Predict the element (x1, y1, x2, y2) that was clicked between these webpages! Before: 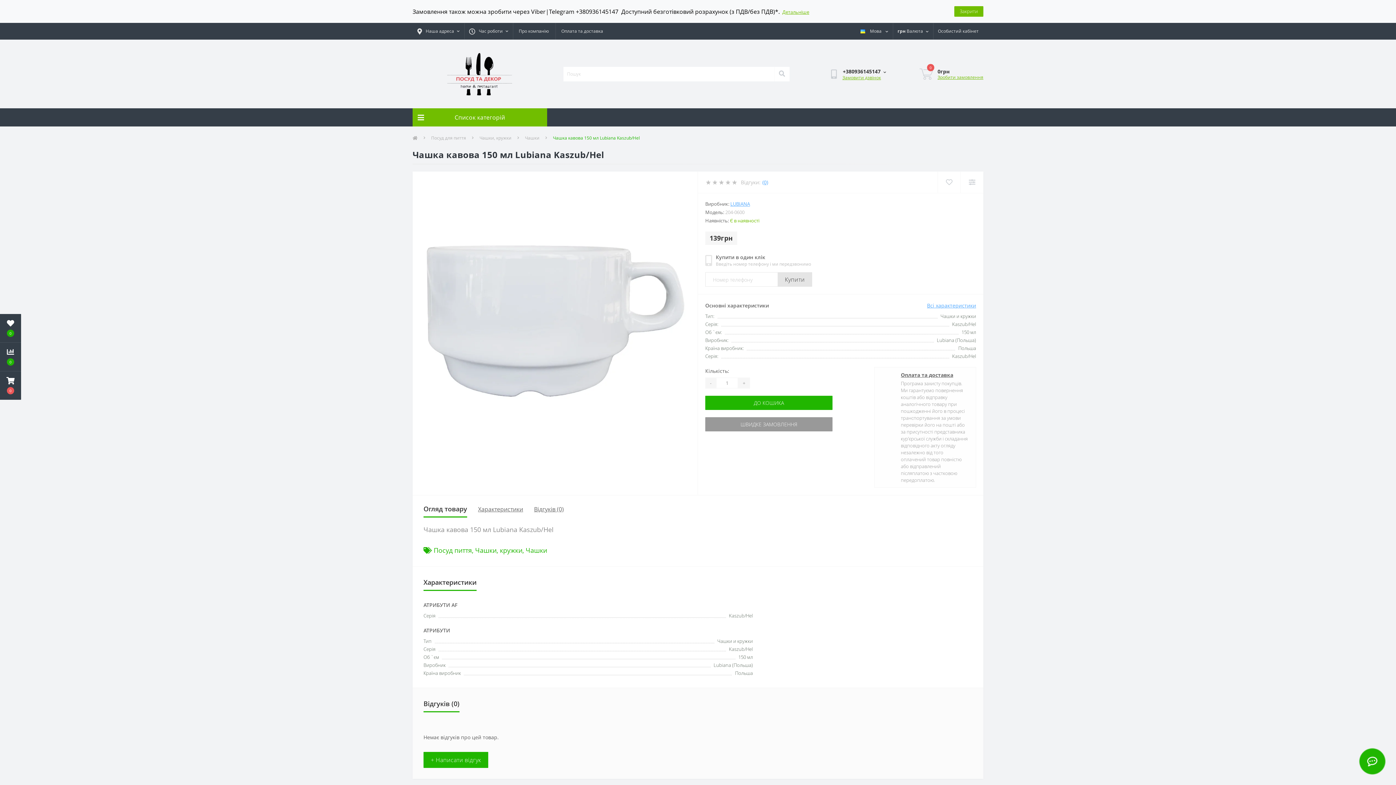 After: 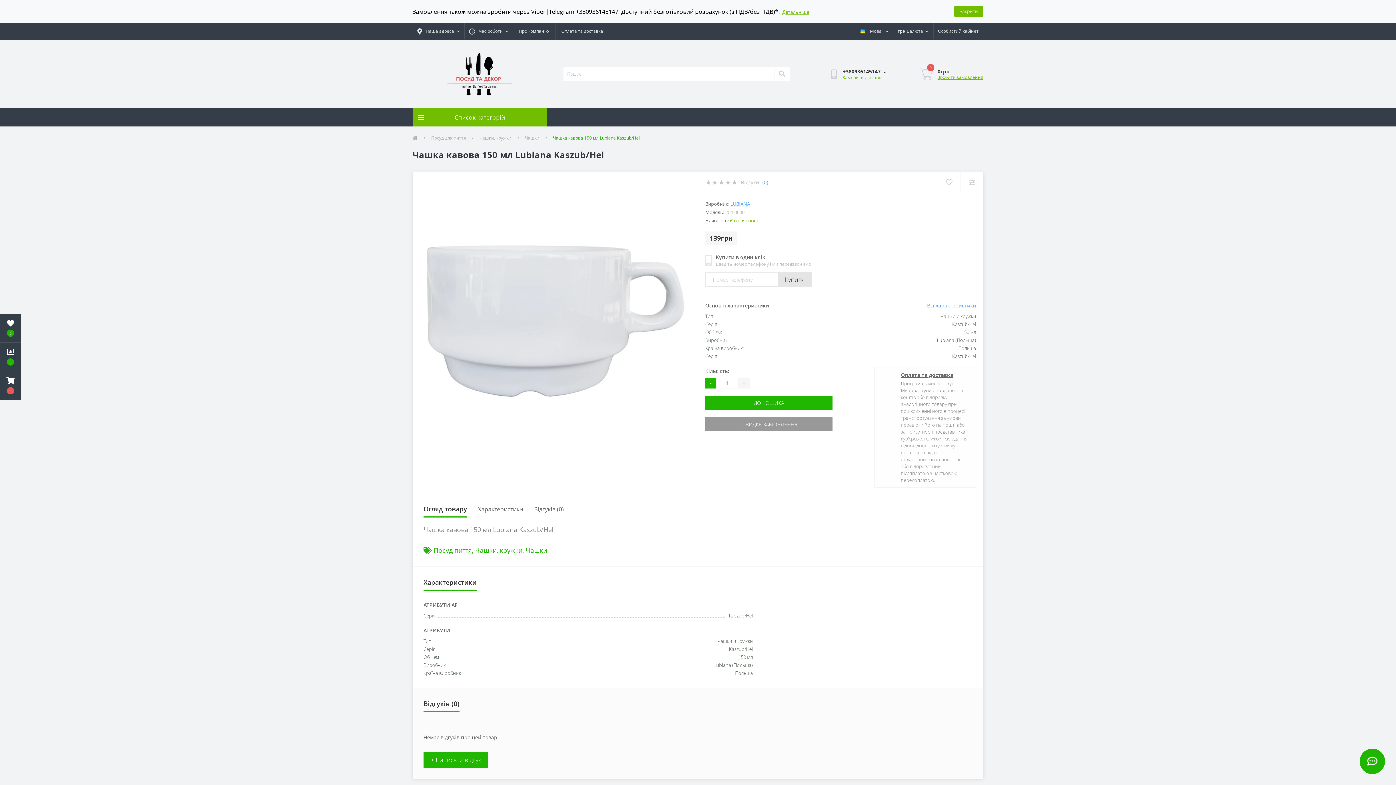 Action: label: - bbox: (705, 377, 716, 388)